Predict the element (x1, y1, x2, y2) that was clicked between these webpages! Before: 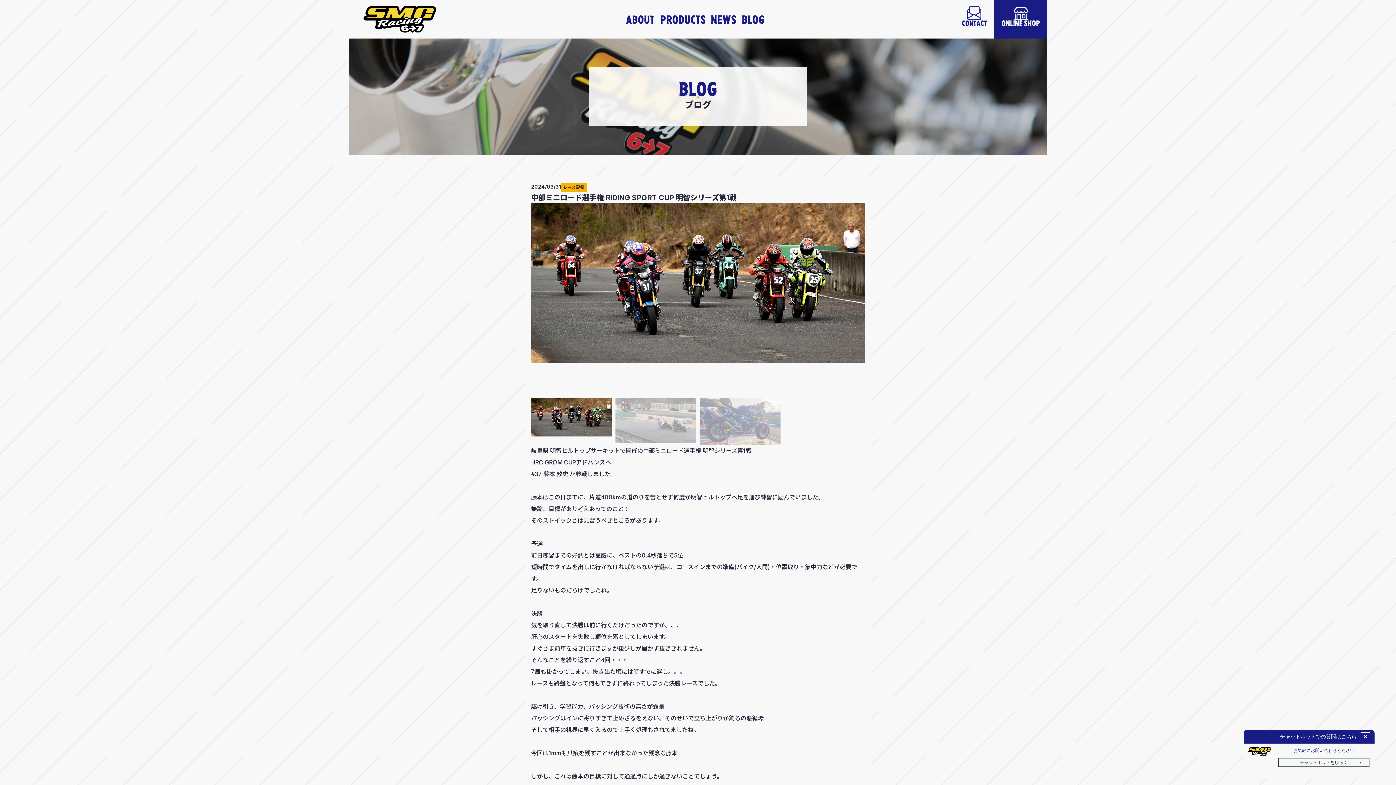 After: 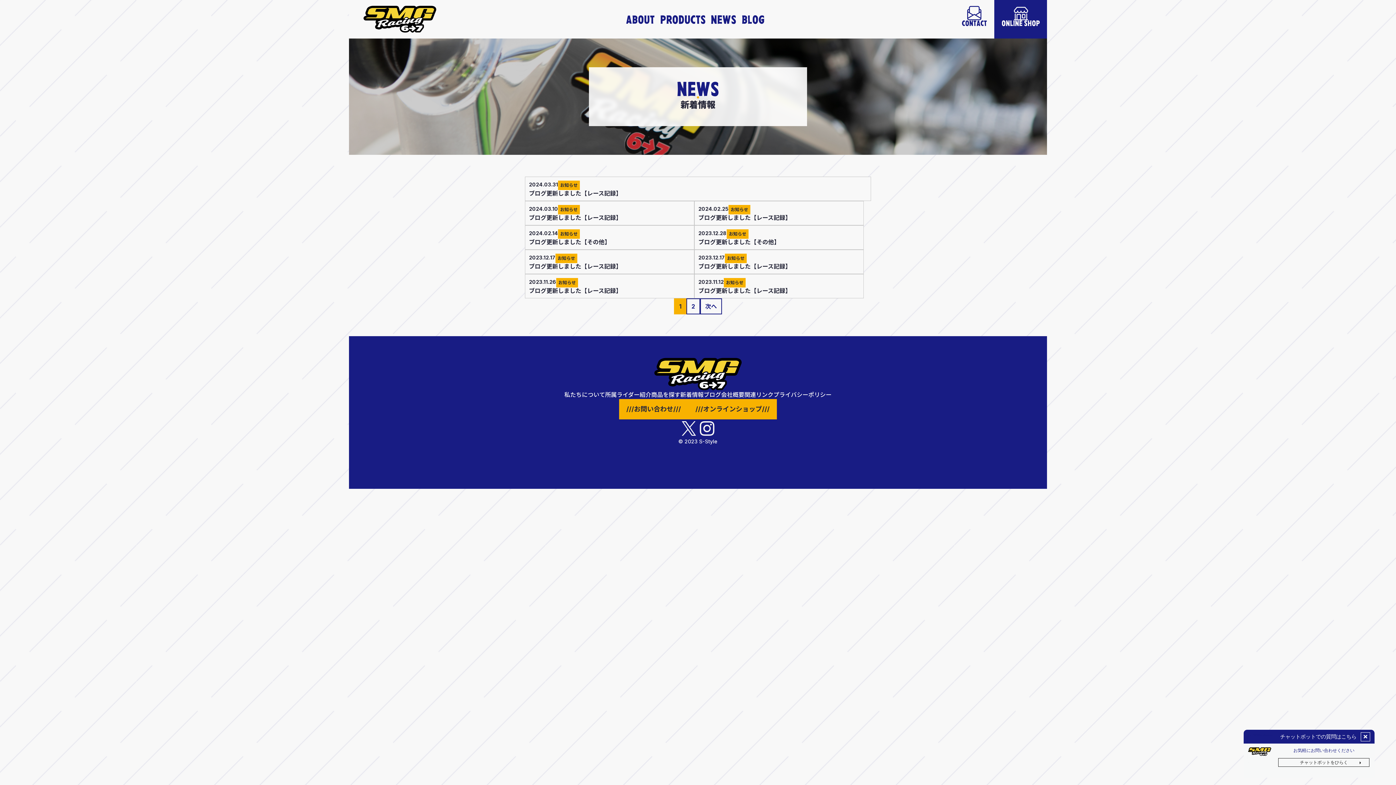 Action: bbox: (708, 11, 739, 26)